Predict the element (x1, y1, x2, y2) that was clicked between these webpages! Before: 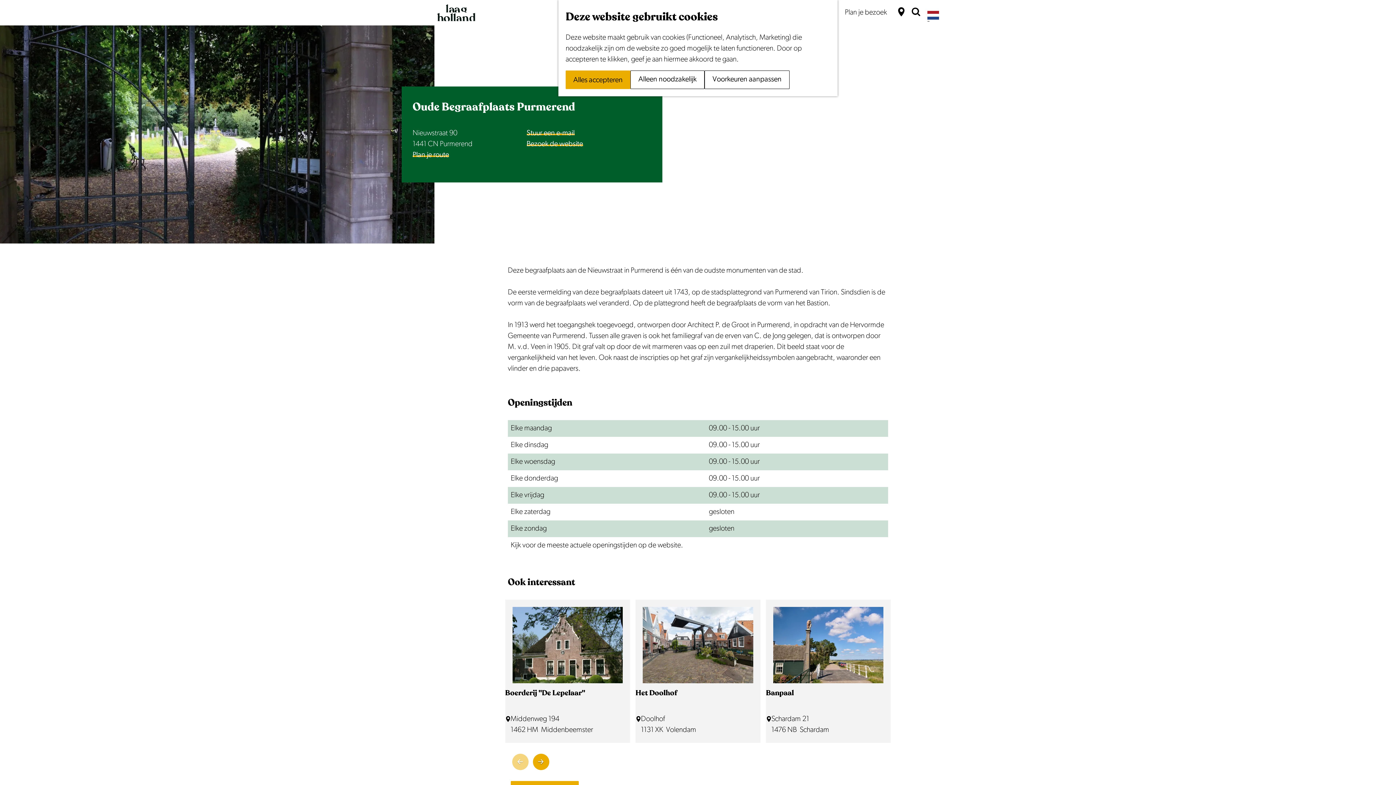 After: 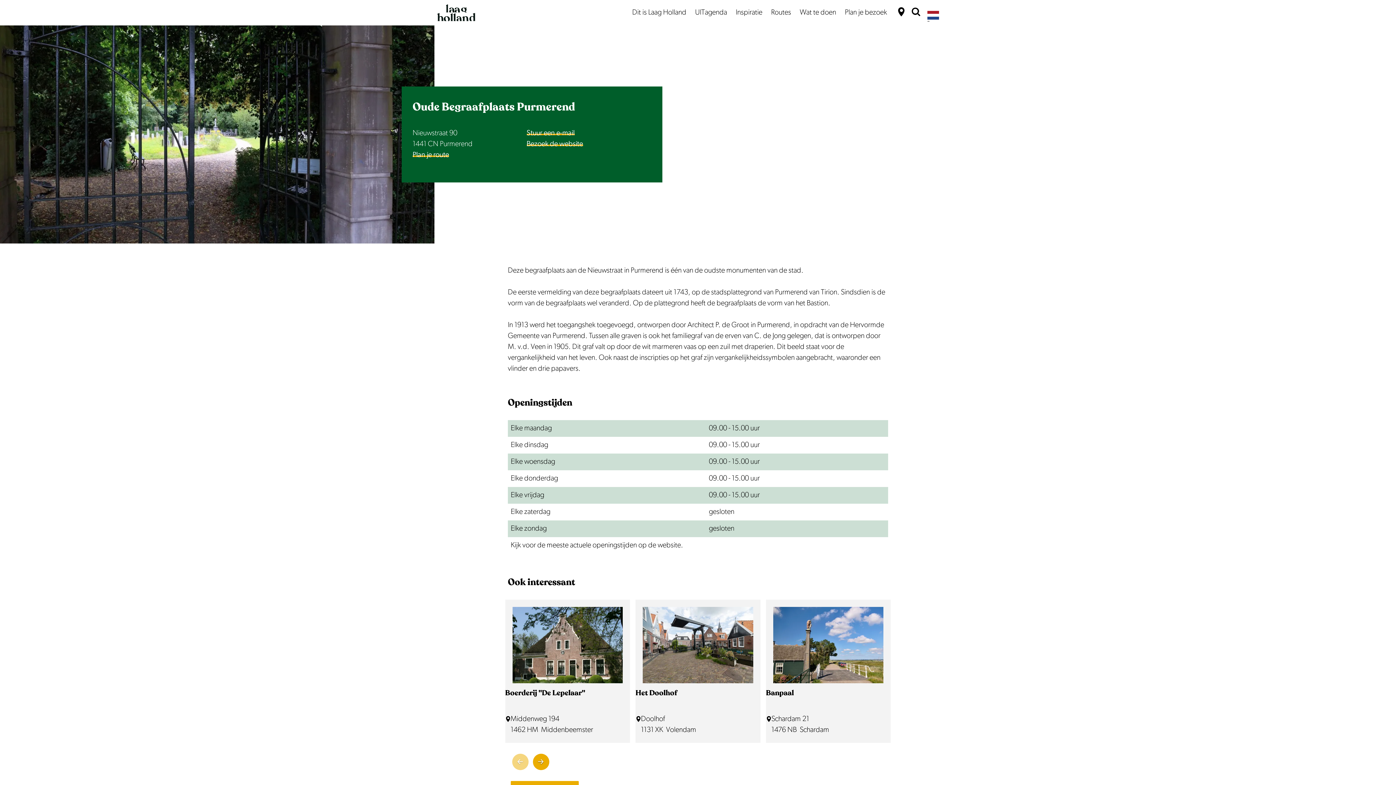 Action: bbox: (630, 70, 704, 89) label: Alleen noodzakelijk